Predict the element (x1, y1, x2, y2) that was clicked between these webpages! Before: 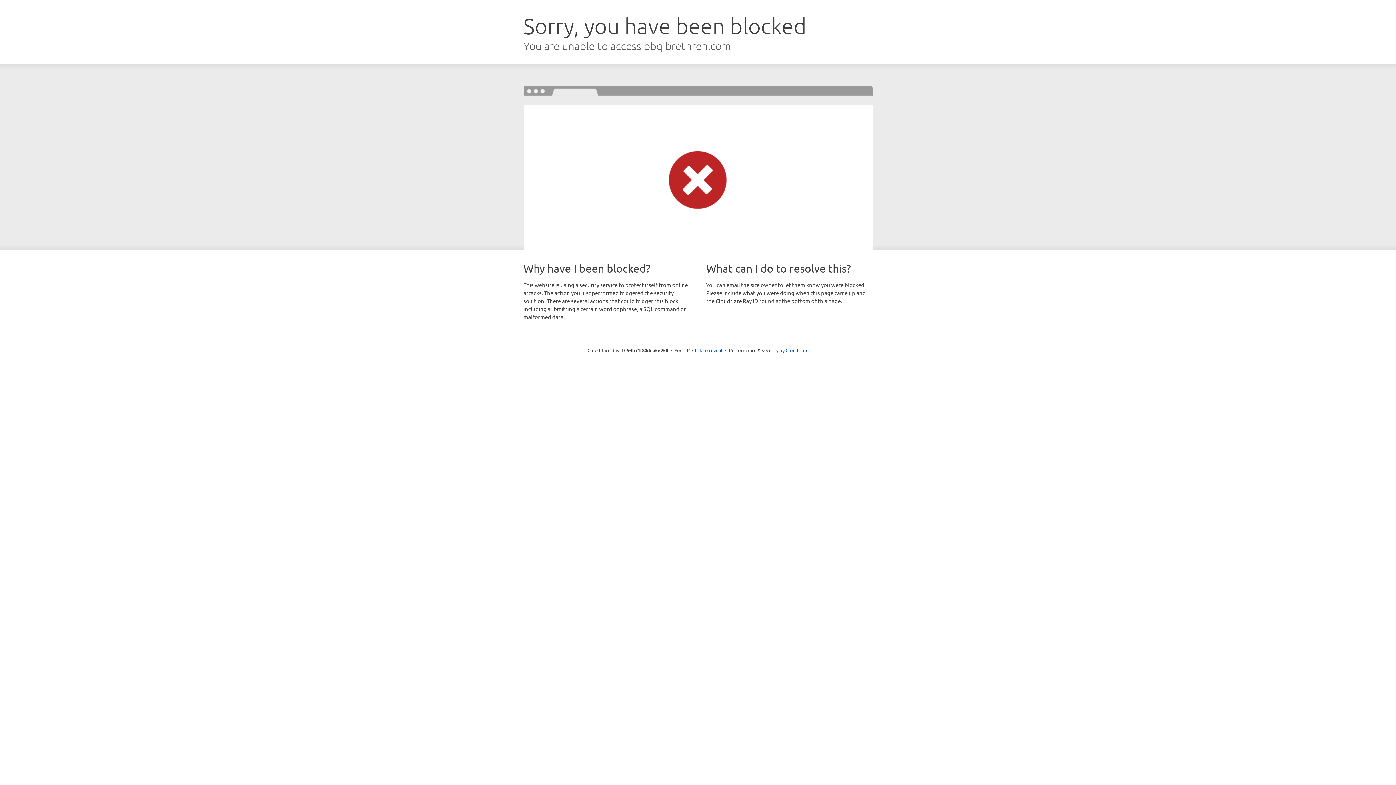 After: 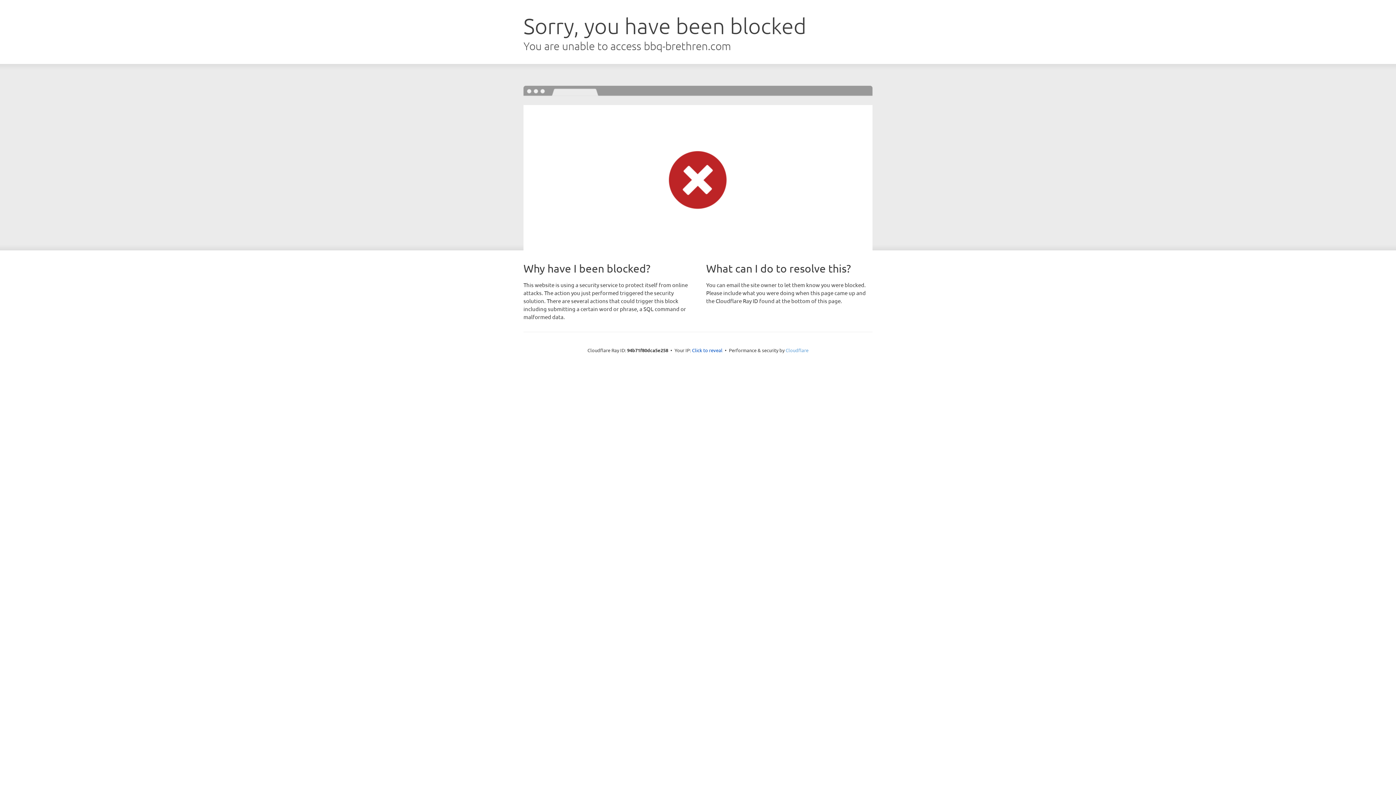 Action: label: Cloudflare bbox: (785, 347, 808, 353)